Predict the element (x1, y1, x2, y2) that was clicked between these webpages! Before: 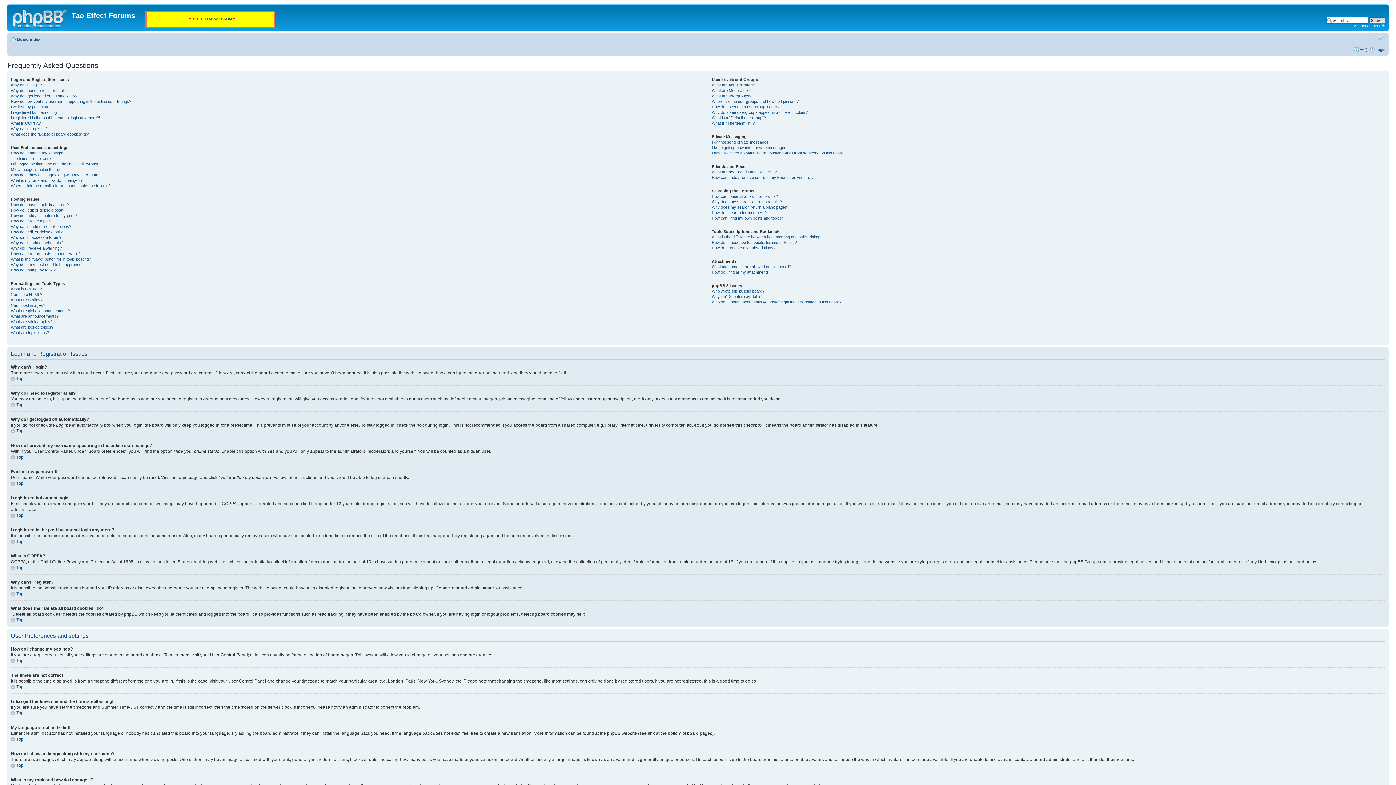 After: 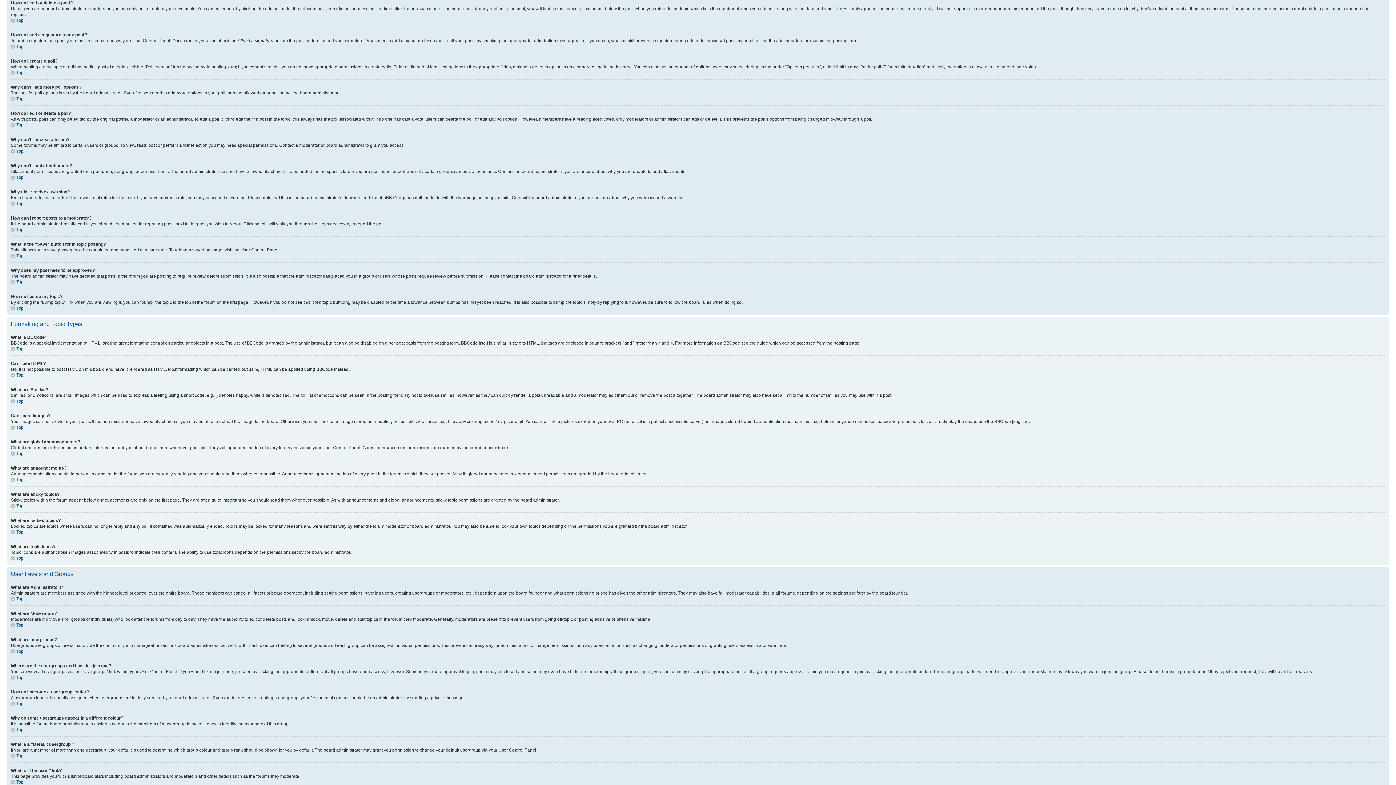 Action: bbox: (10, 208, 64, 212) label: How do I edit or delete a post?